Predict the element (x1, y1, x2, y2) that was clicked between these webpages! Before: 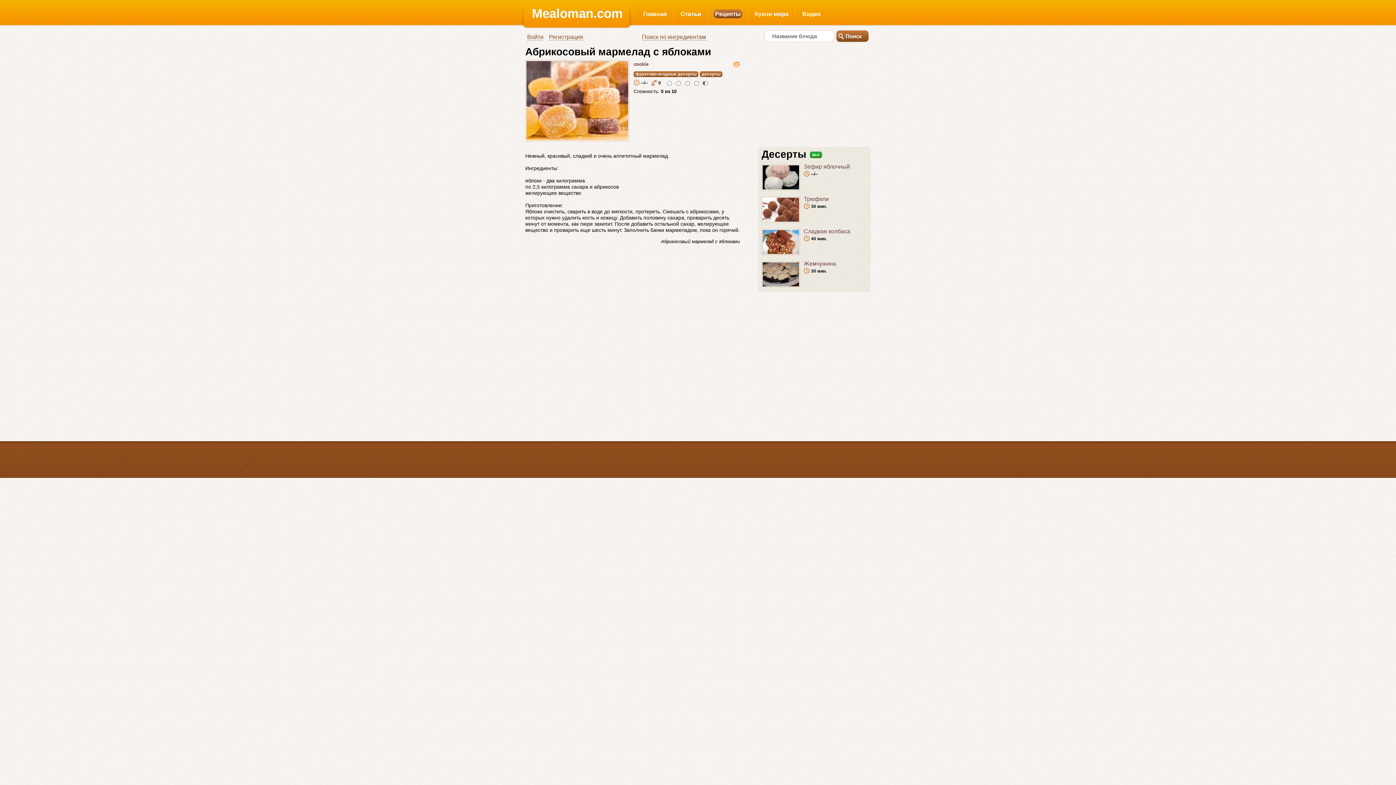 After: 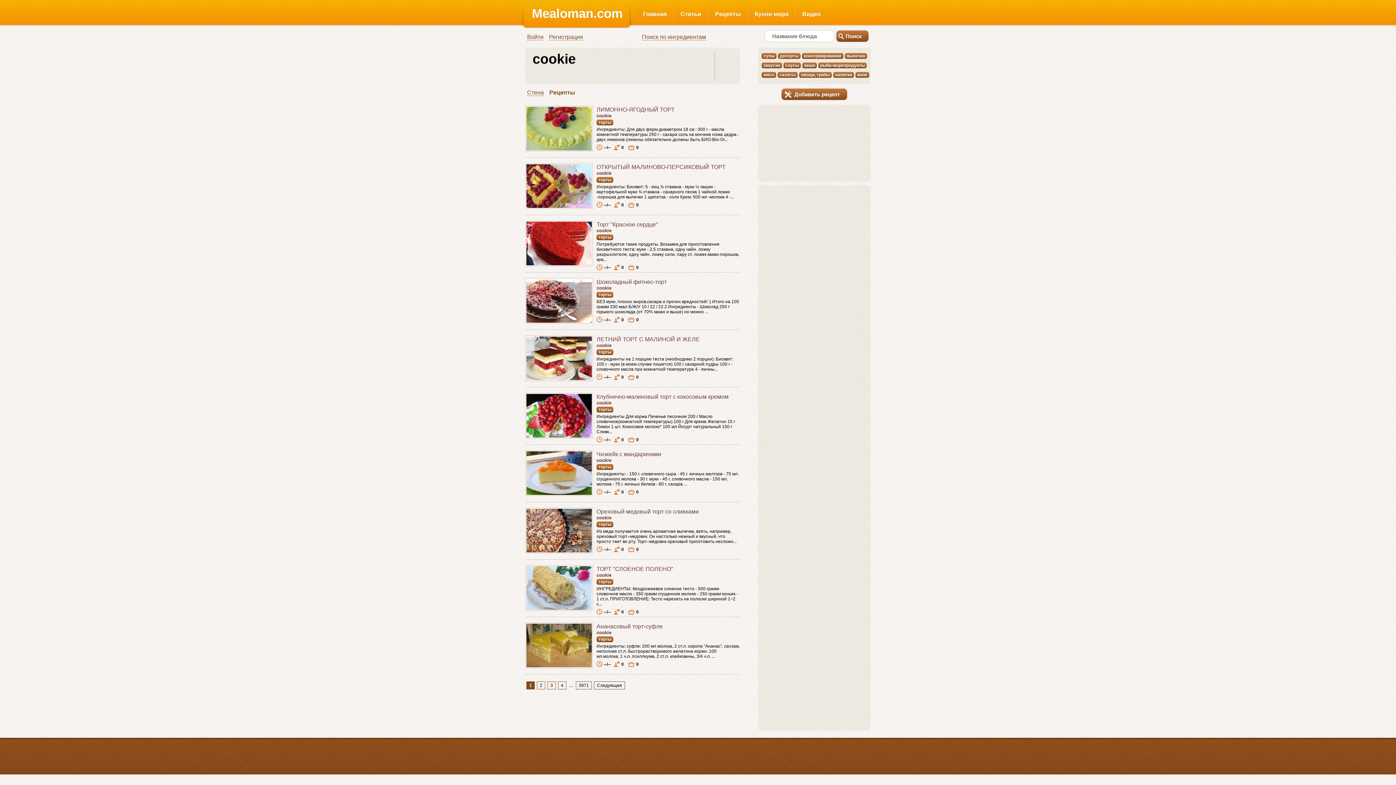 Action: bbox: (633, 61, 648, 66) label: cookie